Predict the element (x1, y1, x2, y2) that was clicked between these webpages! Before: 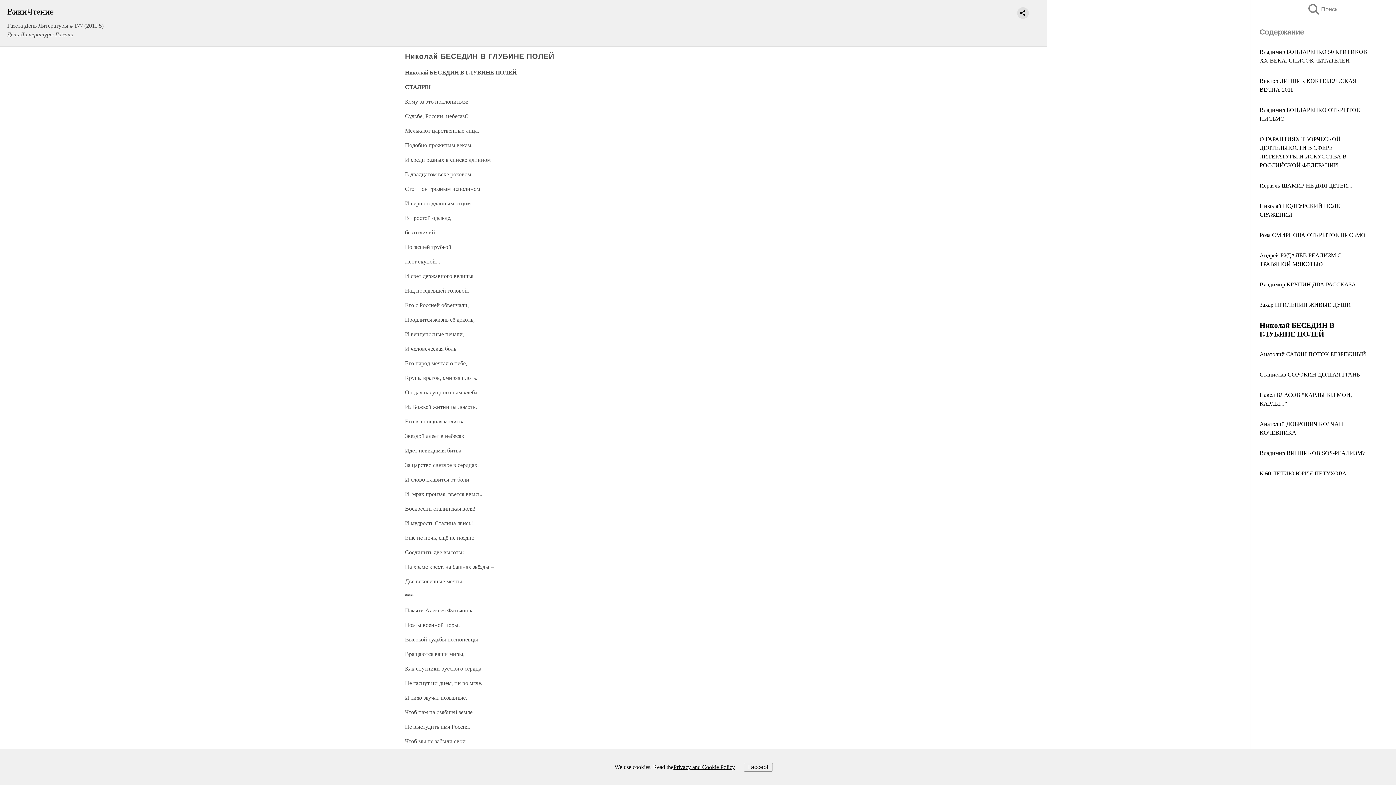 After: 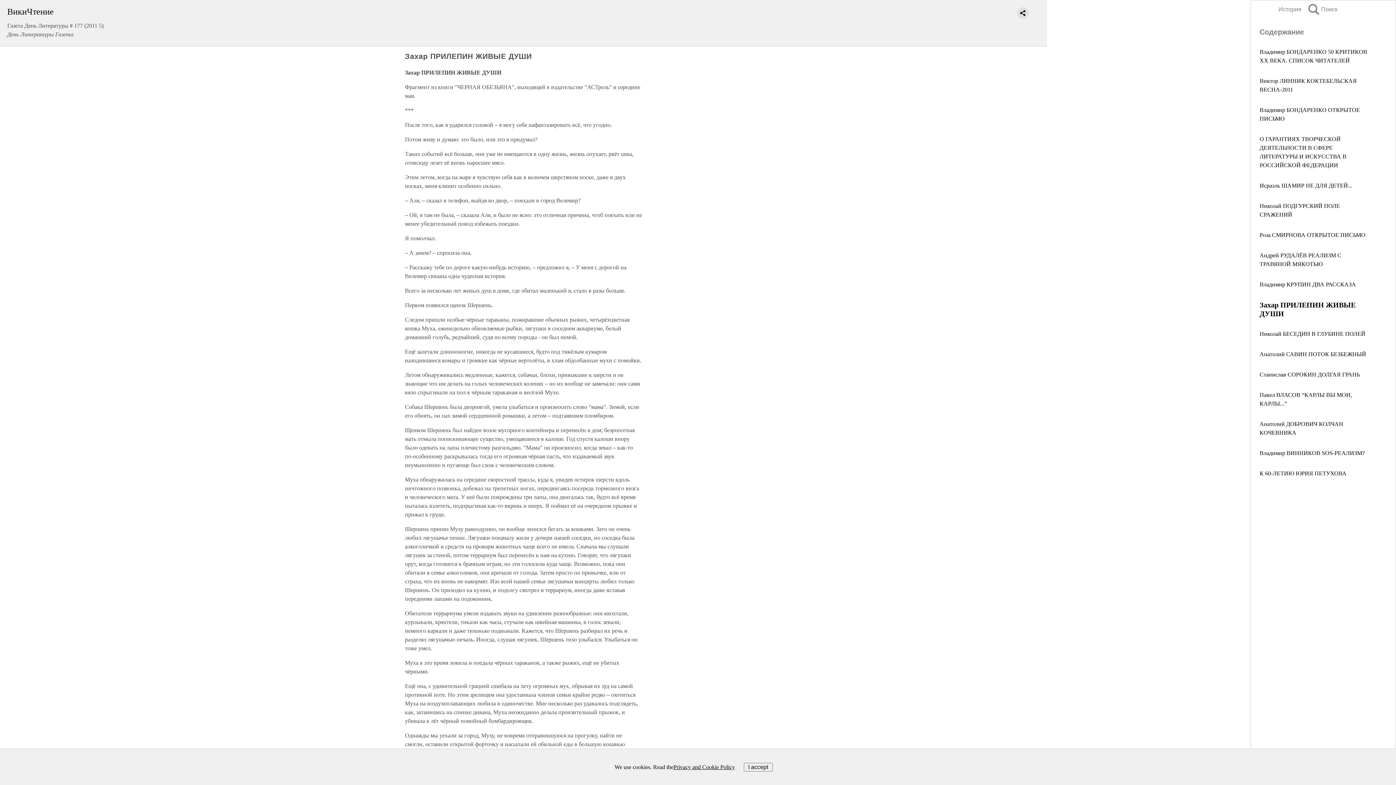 Action: bbox: (1260, 301, 1351, 308) label: Захар ПРИЛЕПИН ЖИВЫЕ ДУШИ